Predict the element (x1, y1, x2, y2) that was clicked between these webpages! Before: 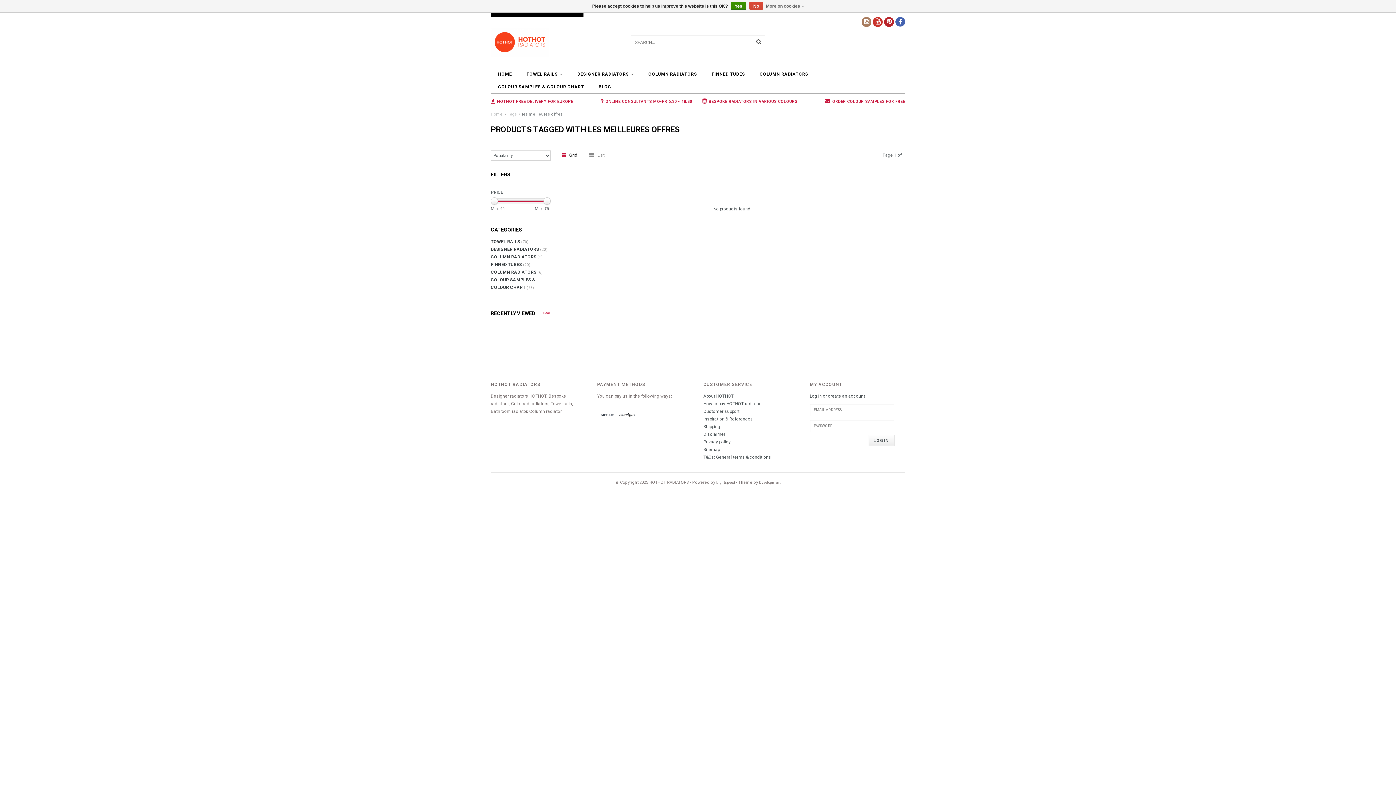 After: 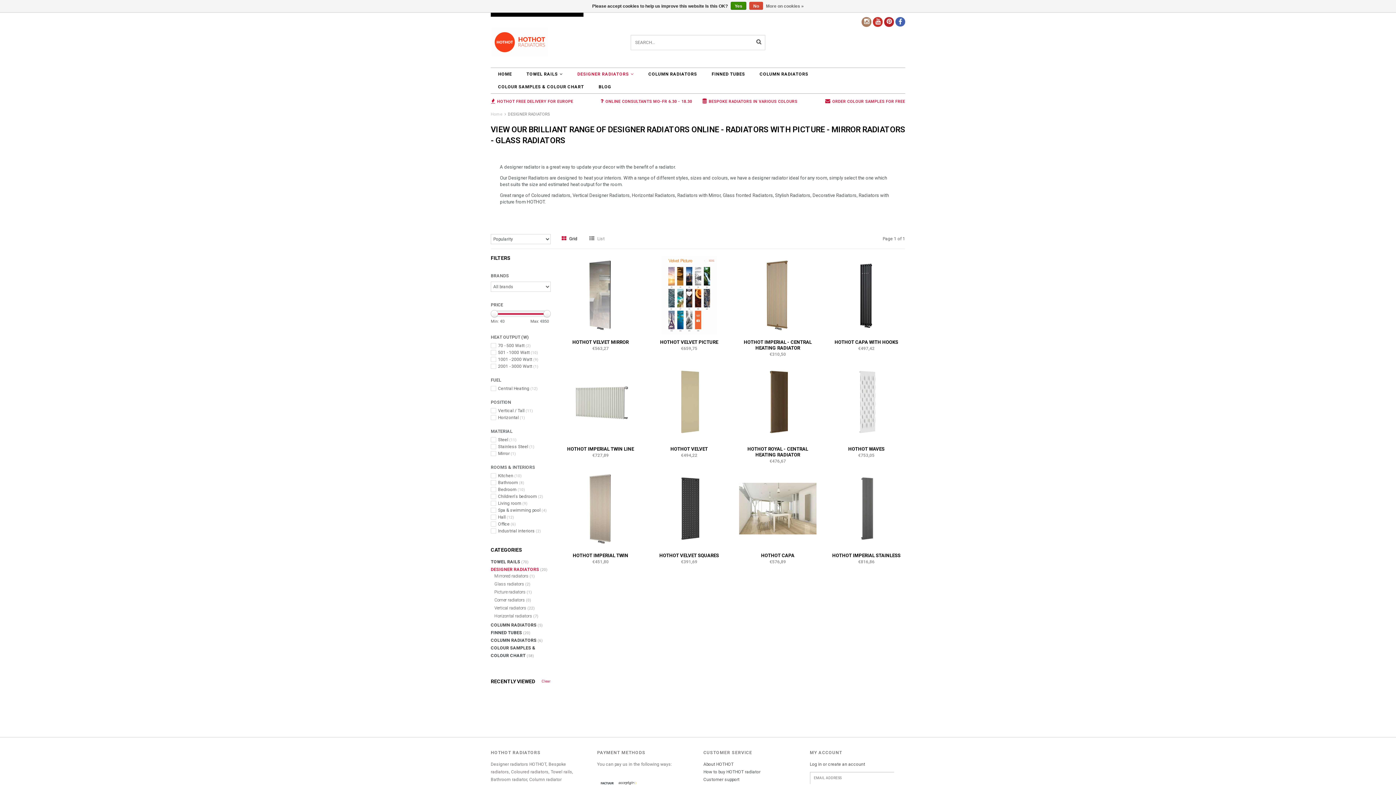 Action: bbox: (570, 68, 641, 80) label: DESIGNER RADIATORS